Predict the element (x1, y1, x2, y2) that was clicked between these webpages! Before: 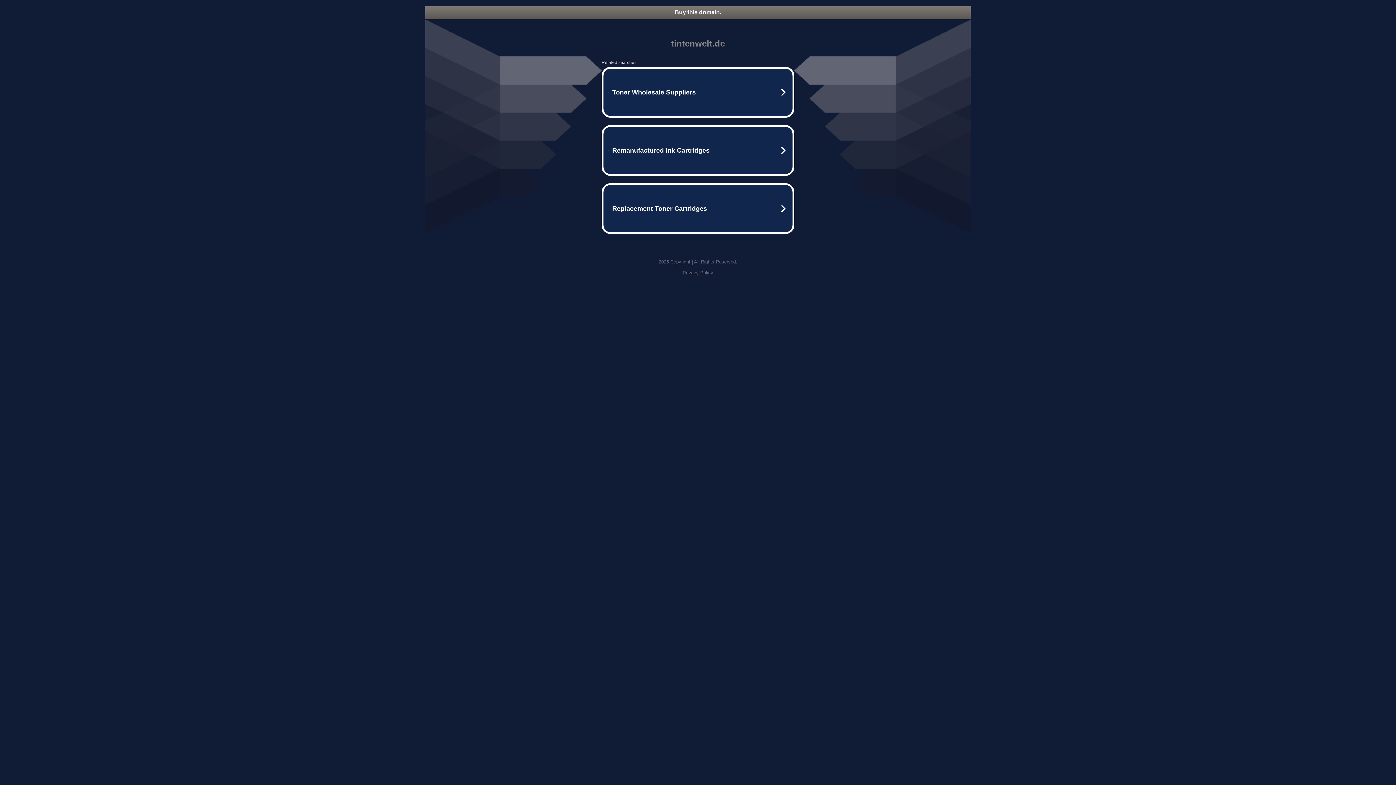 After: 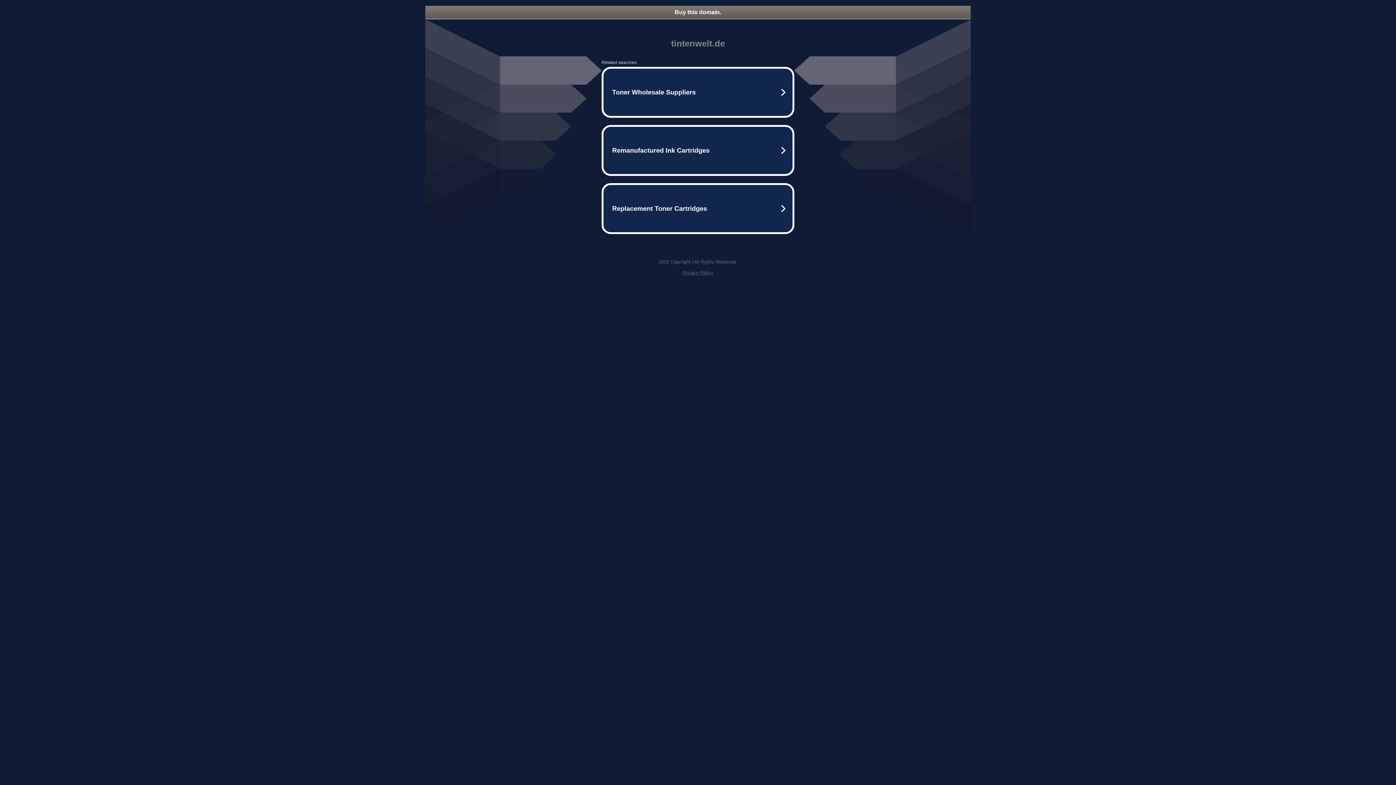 Action: label: Privacy Policy bbox: (682, 270, 713, 275)